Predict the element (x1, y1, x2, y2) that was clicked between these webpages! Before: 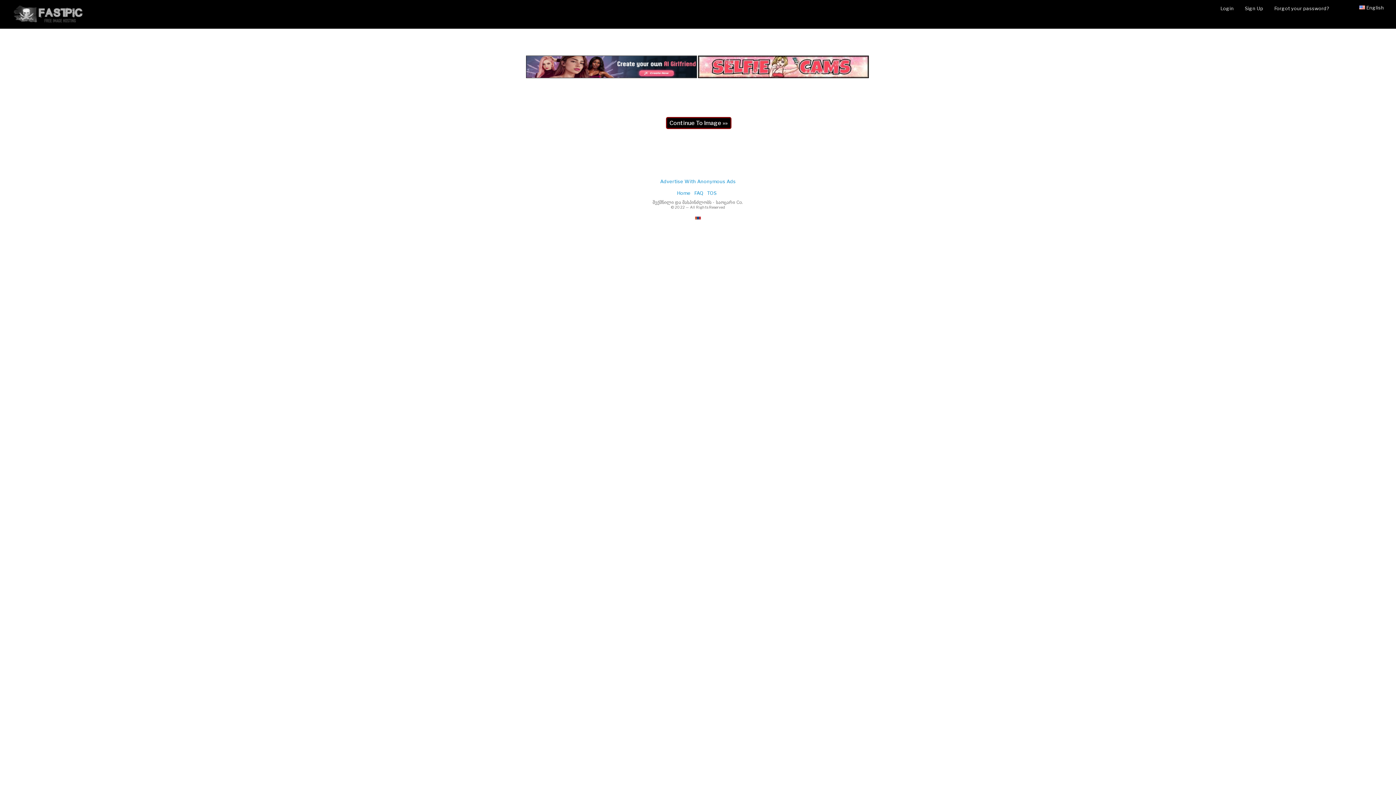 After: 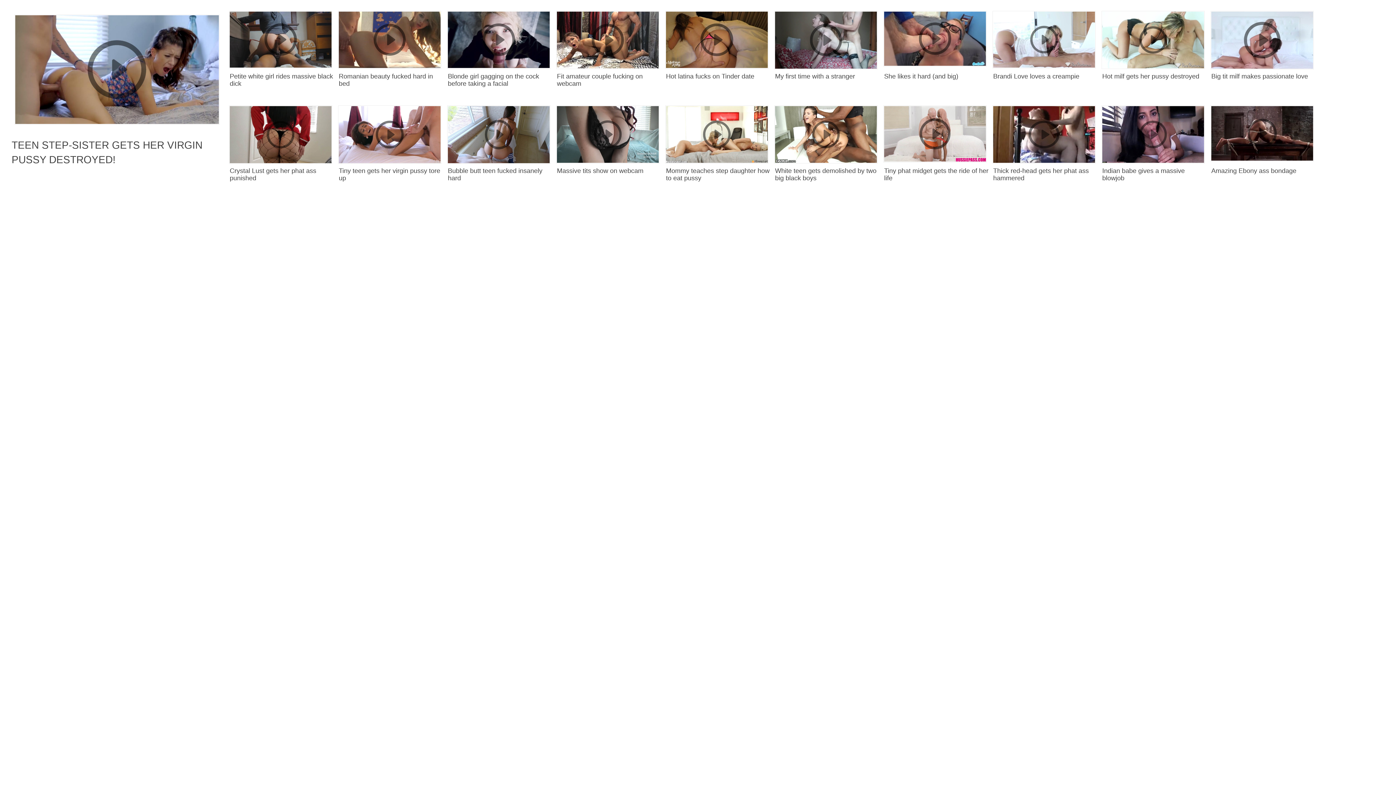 Action: bbox: (1245, 5, 1263, 11) label: Sign Up